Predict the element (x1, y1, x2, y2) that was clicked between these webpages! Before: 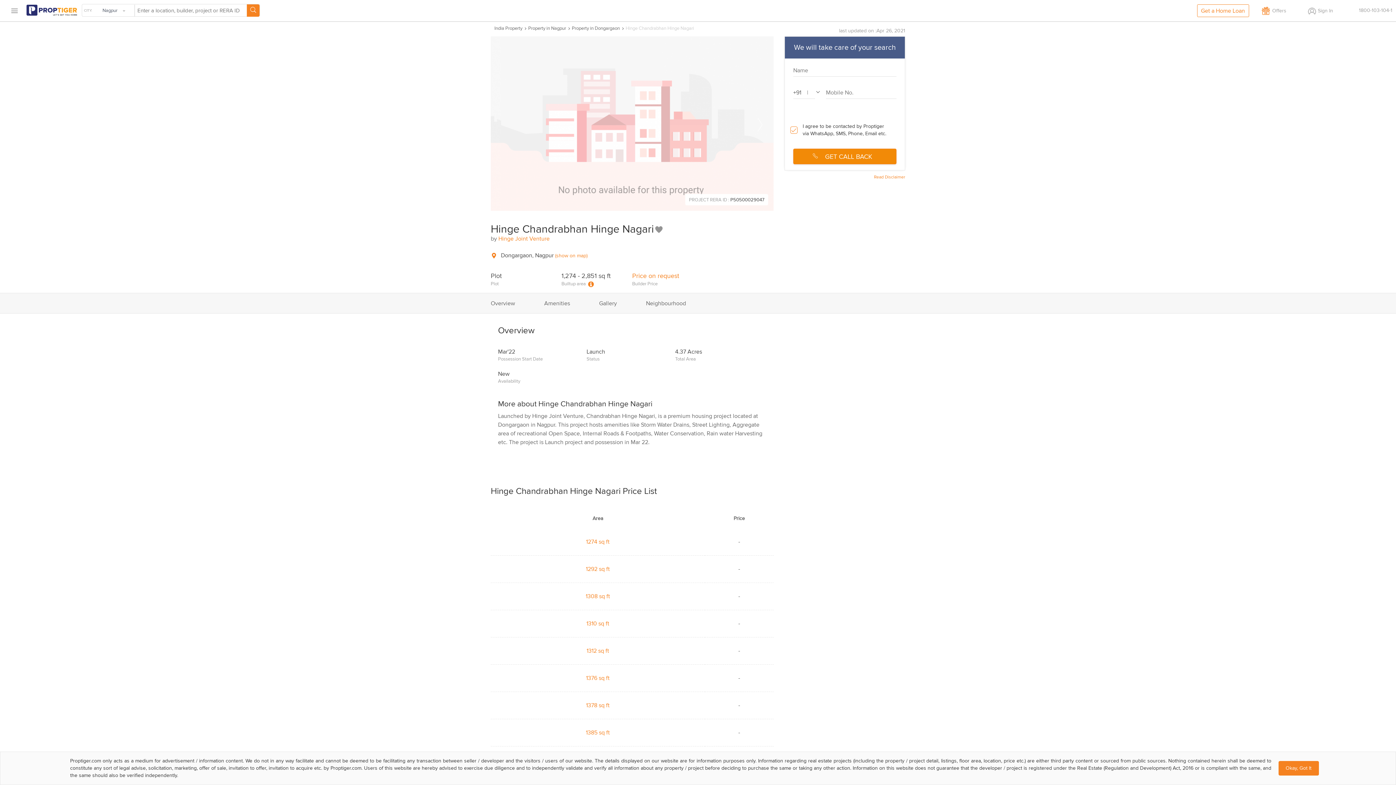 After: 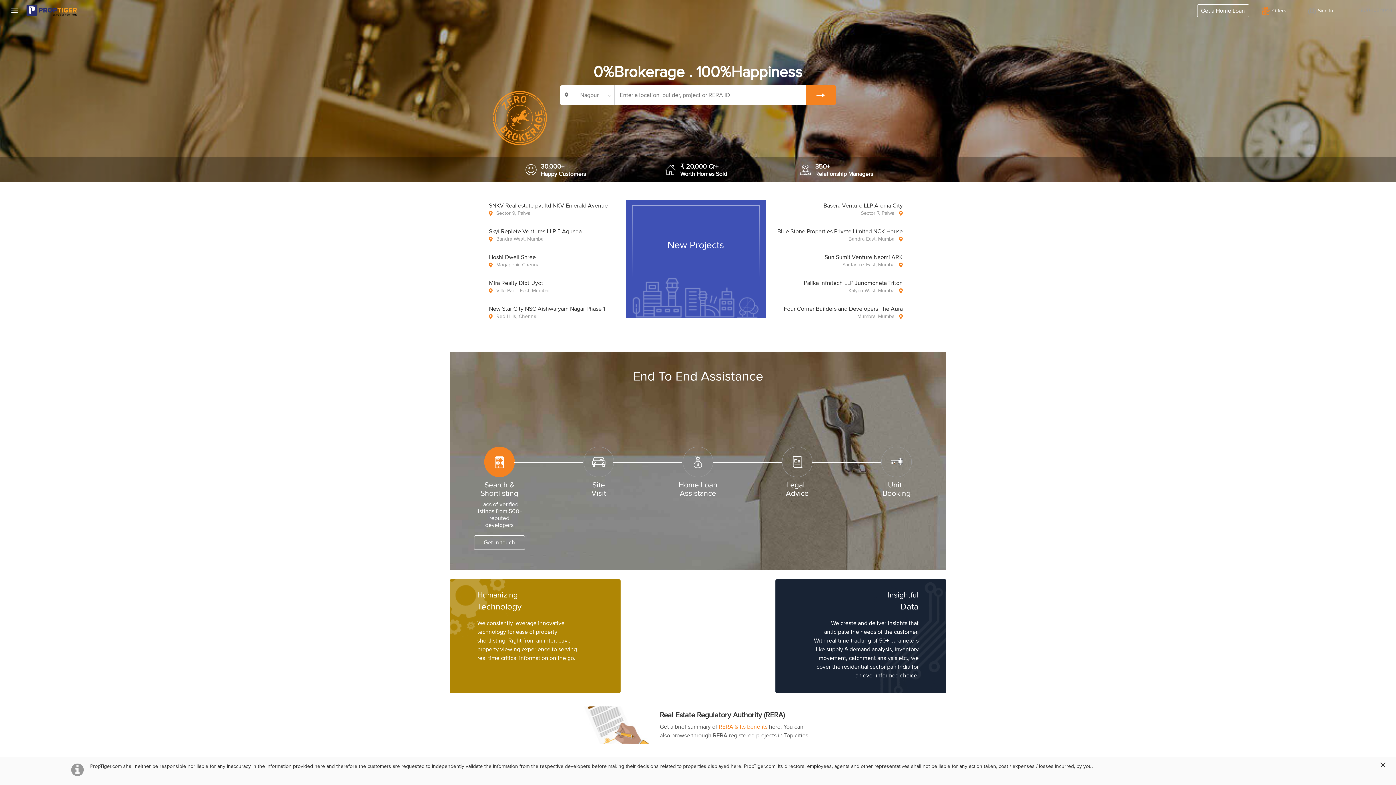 Action: label: Proptiger bbox: (24, 2, 78, 17)